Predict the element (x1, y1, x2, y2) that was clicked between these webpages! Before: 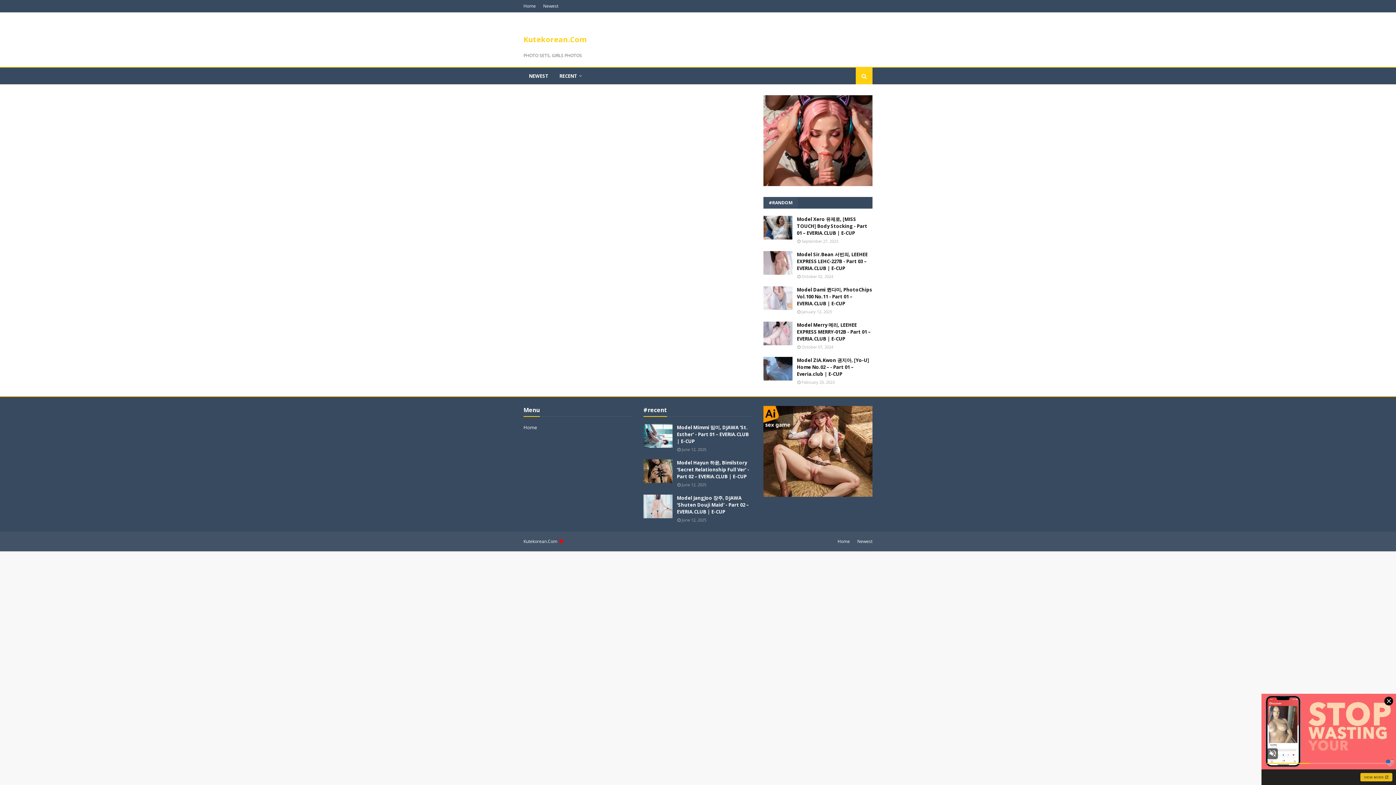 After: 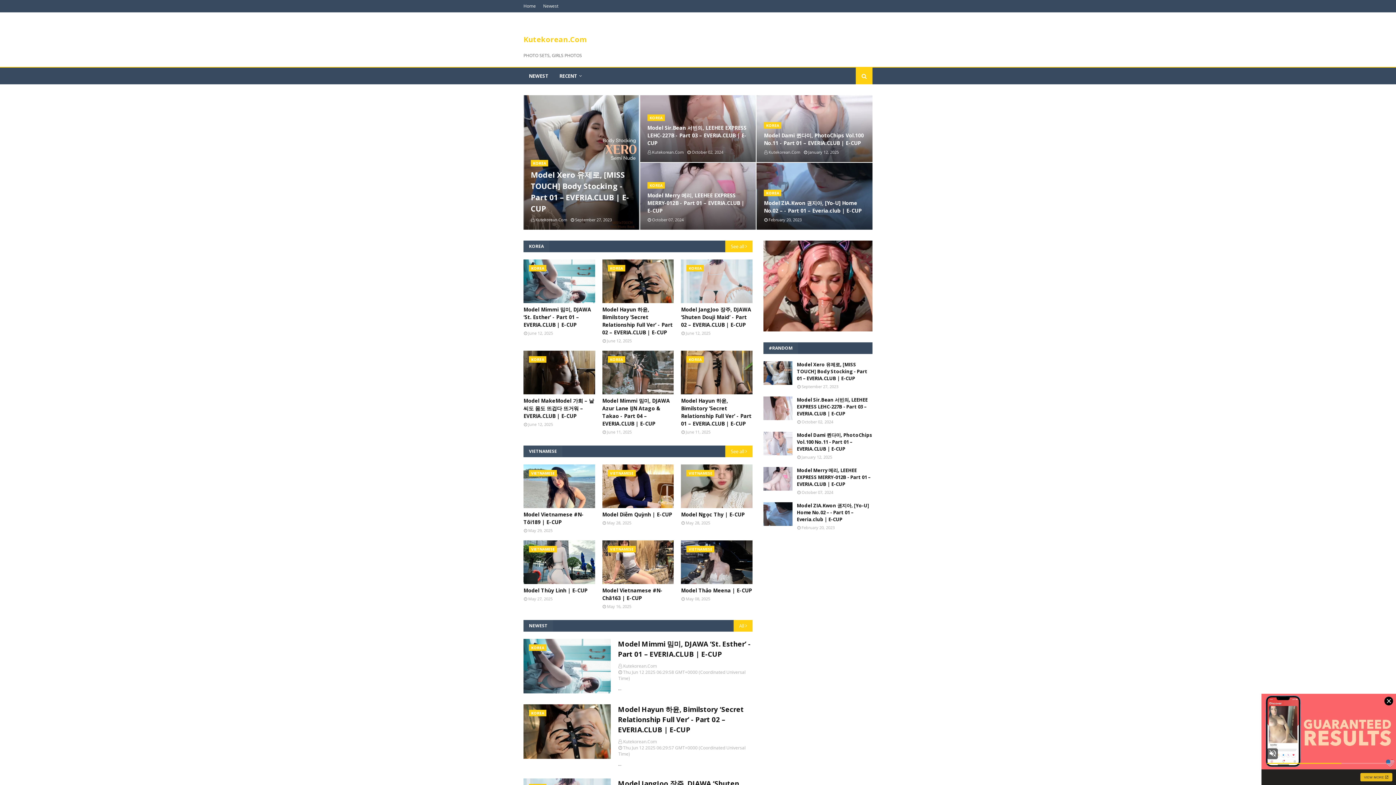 Action: label: Kutekorean.Com bbox: (523, 34, 586, 44)